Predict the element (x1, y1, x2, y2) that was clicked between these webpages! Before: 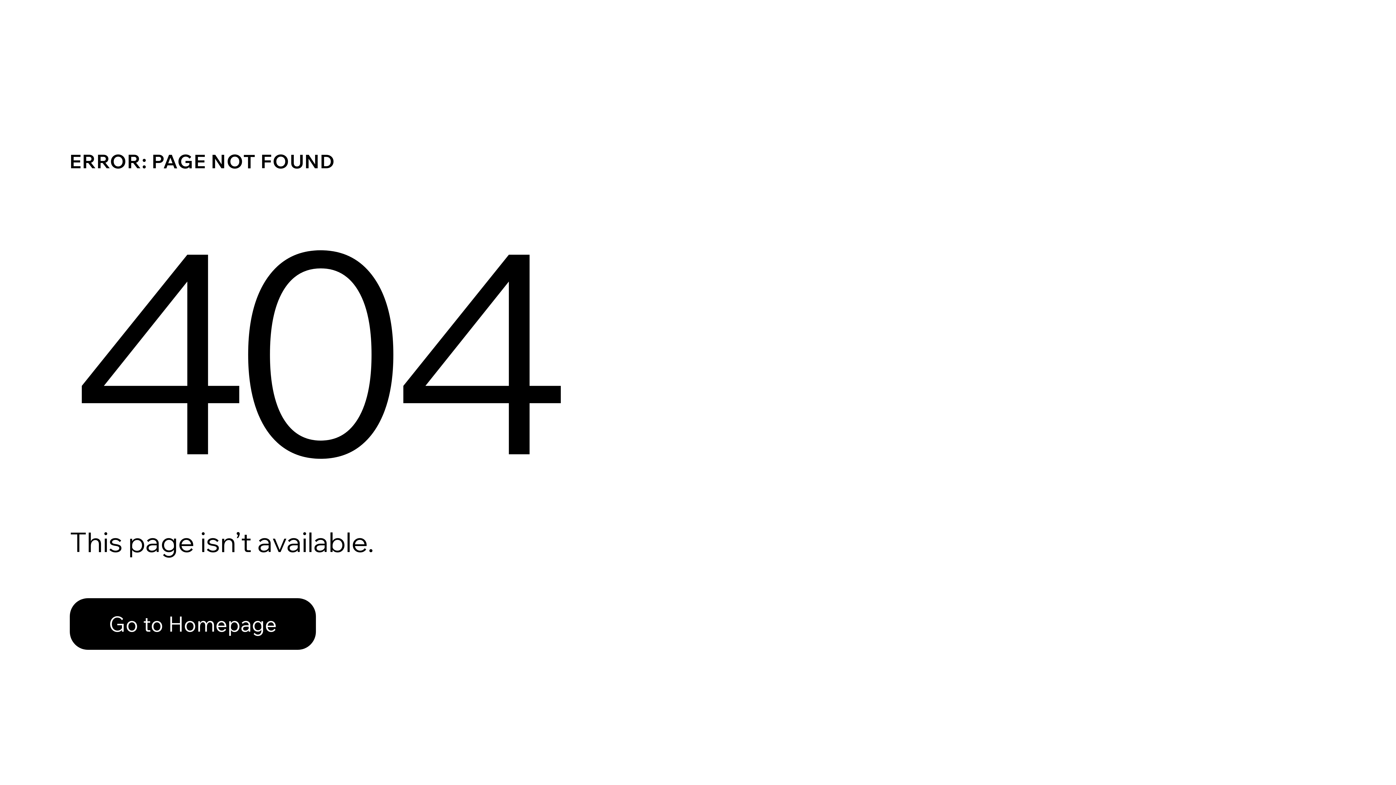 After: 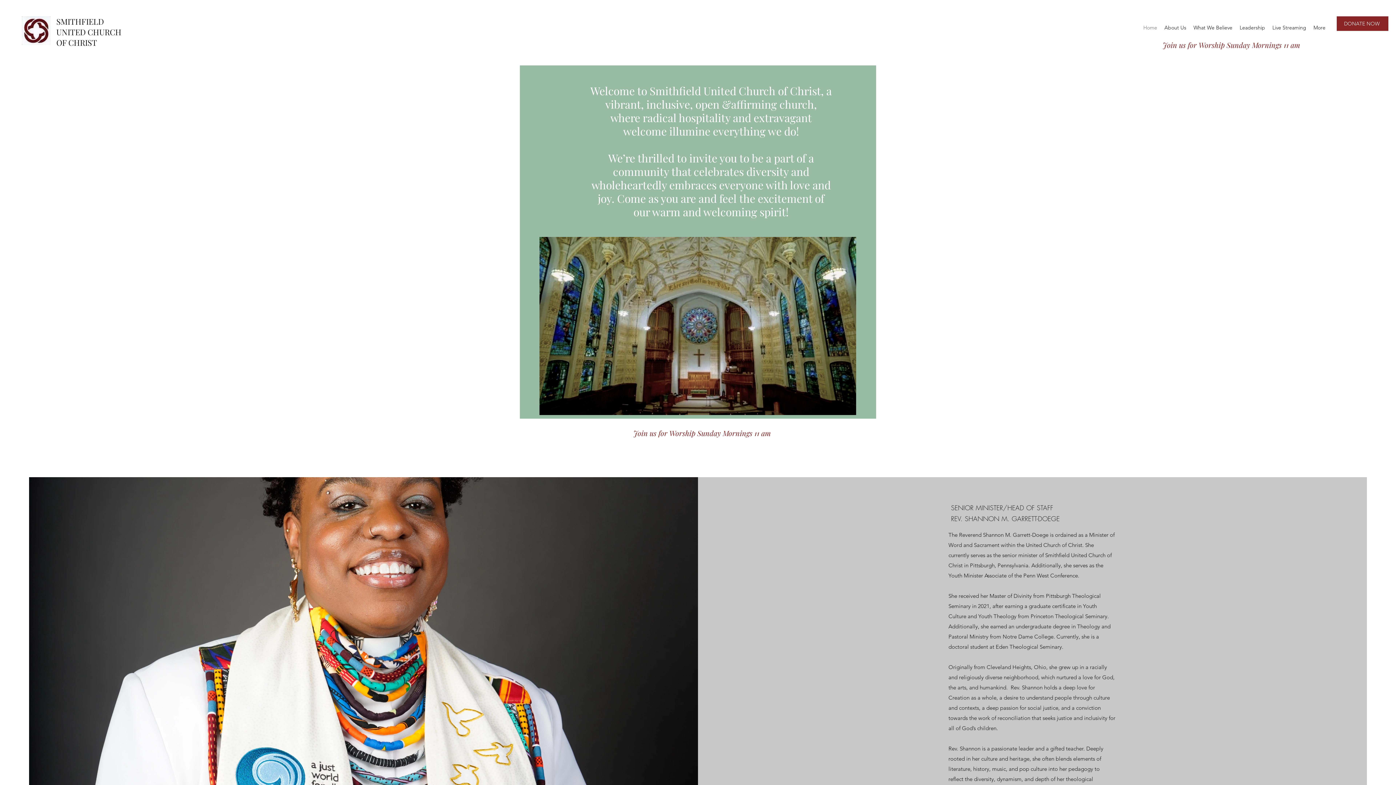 Action: bbox: (69, 598, 316, 650) label: Go to Homepage